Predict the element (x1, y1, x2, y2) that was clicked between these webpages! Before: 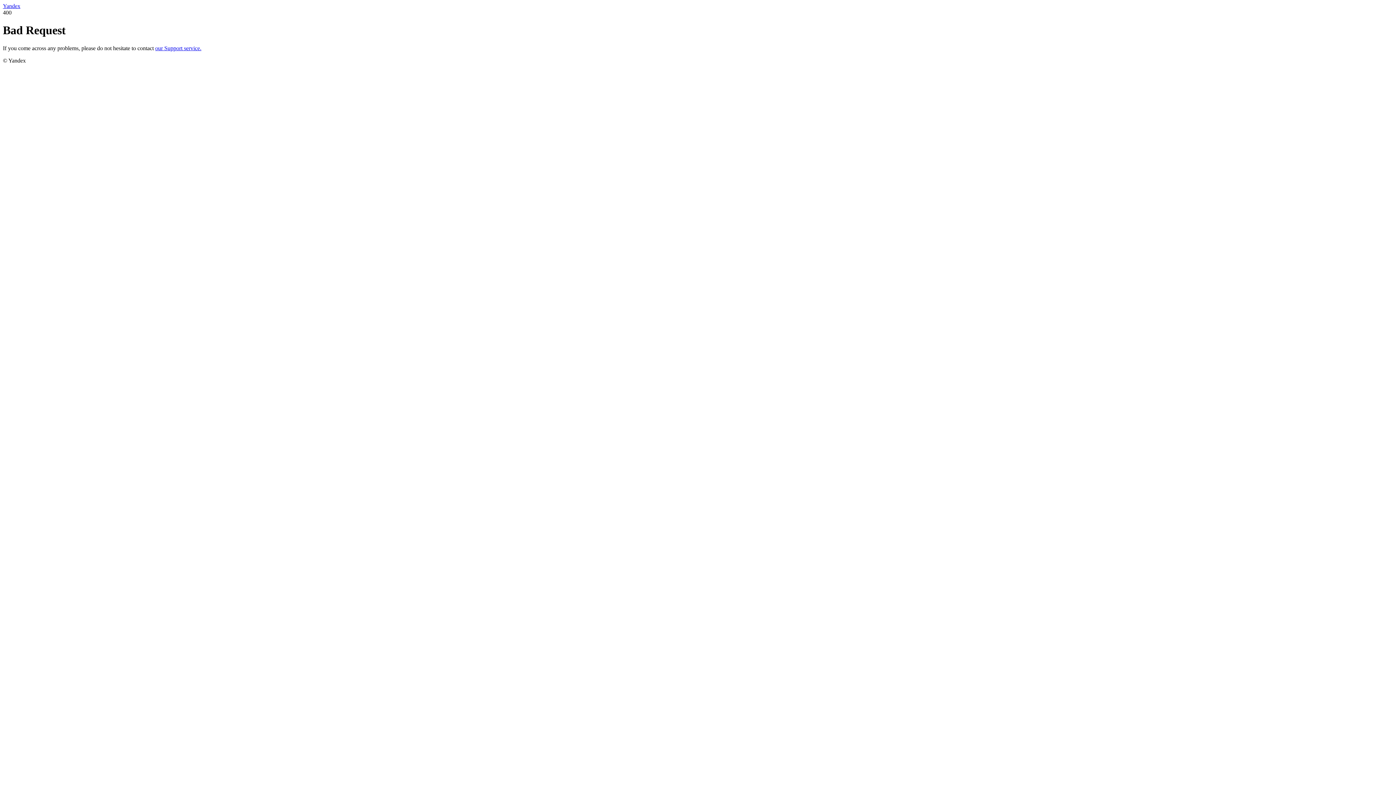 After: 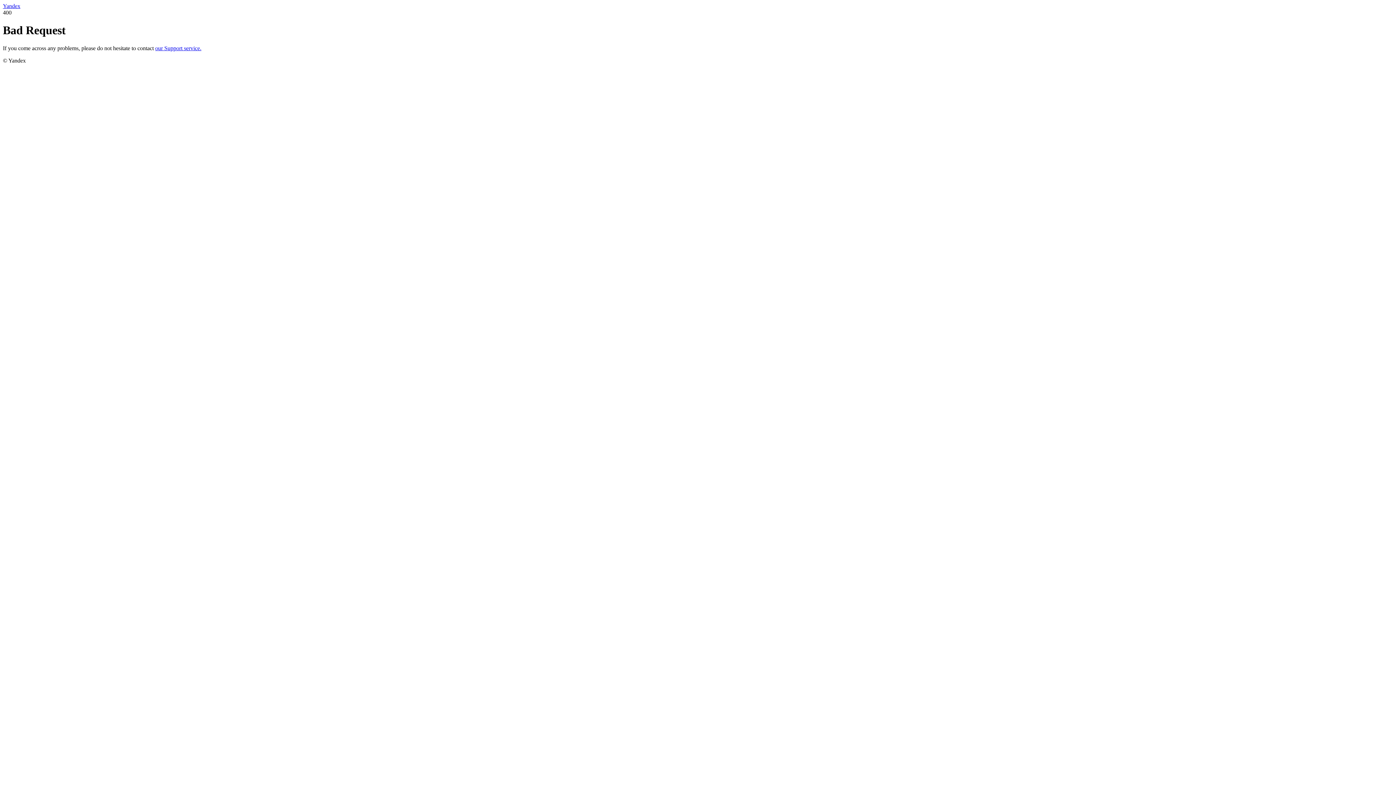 Action: bbox: (155, 45, 201, 51) label: our Support service.